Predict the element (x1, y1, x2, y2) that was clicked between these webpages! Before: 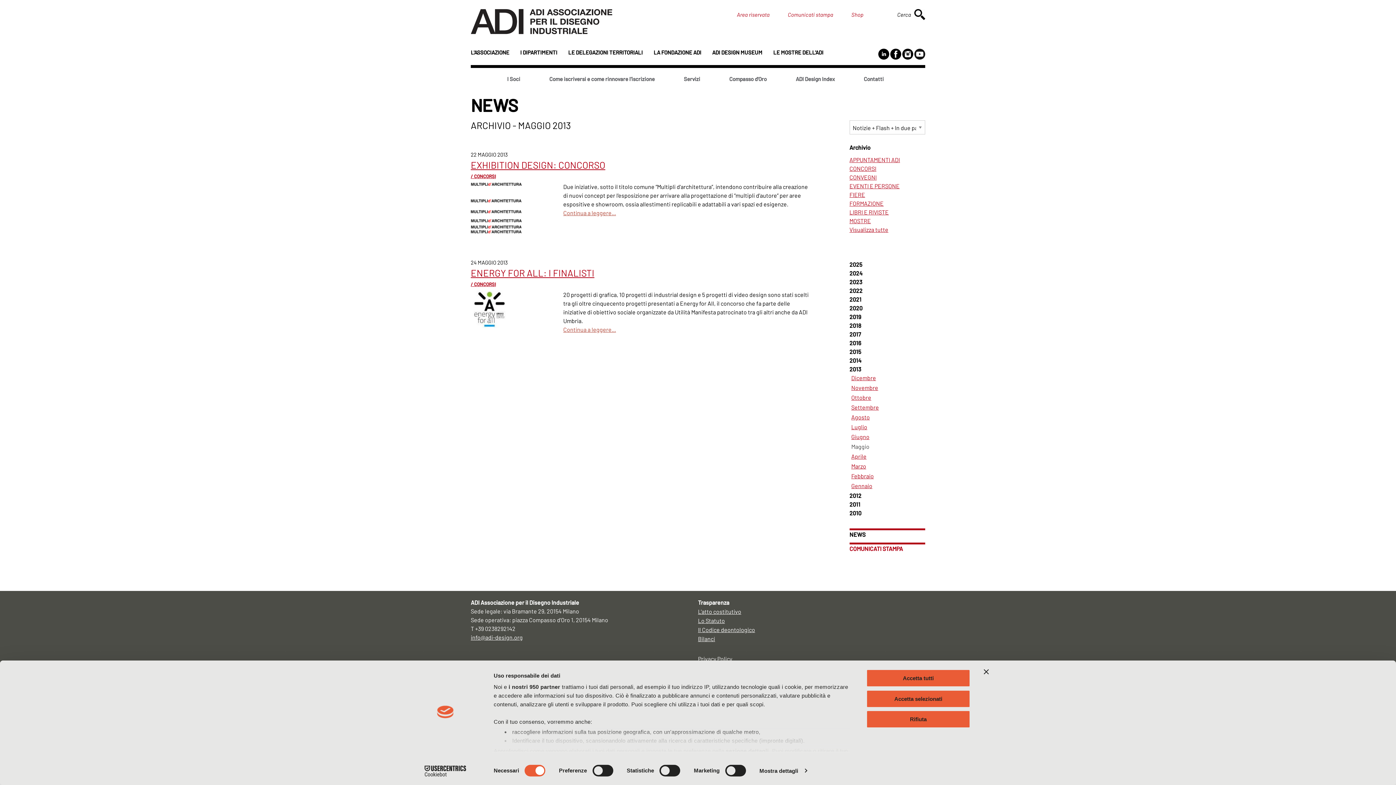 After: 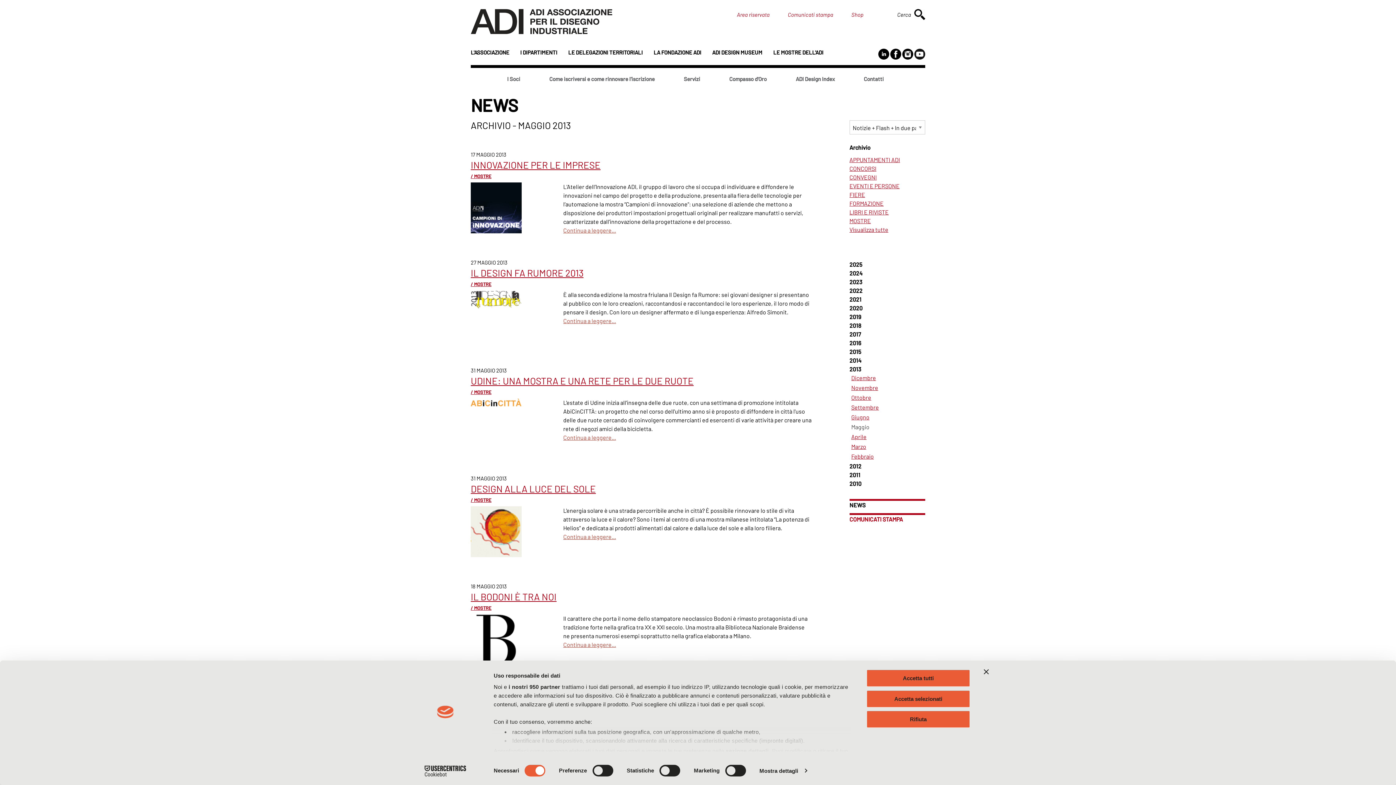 Action: label: MOSTRE bbox: (849, 216, 871, 225)